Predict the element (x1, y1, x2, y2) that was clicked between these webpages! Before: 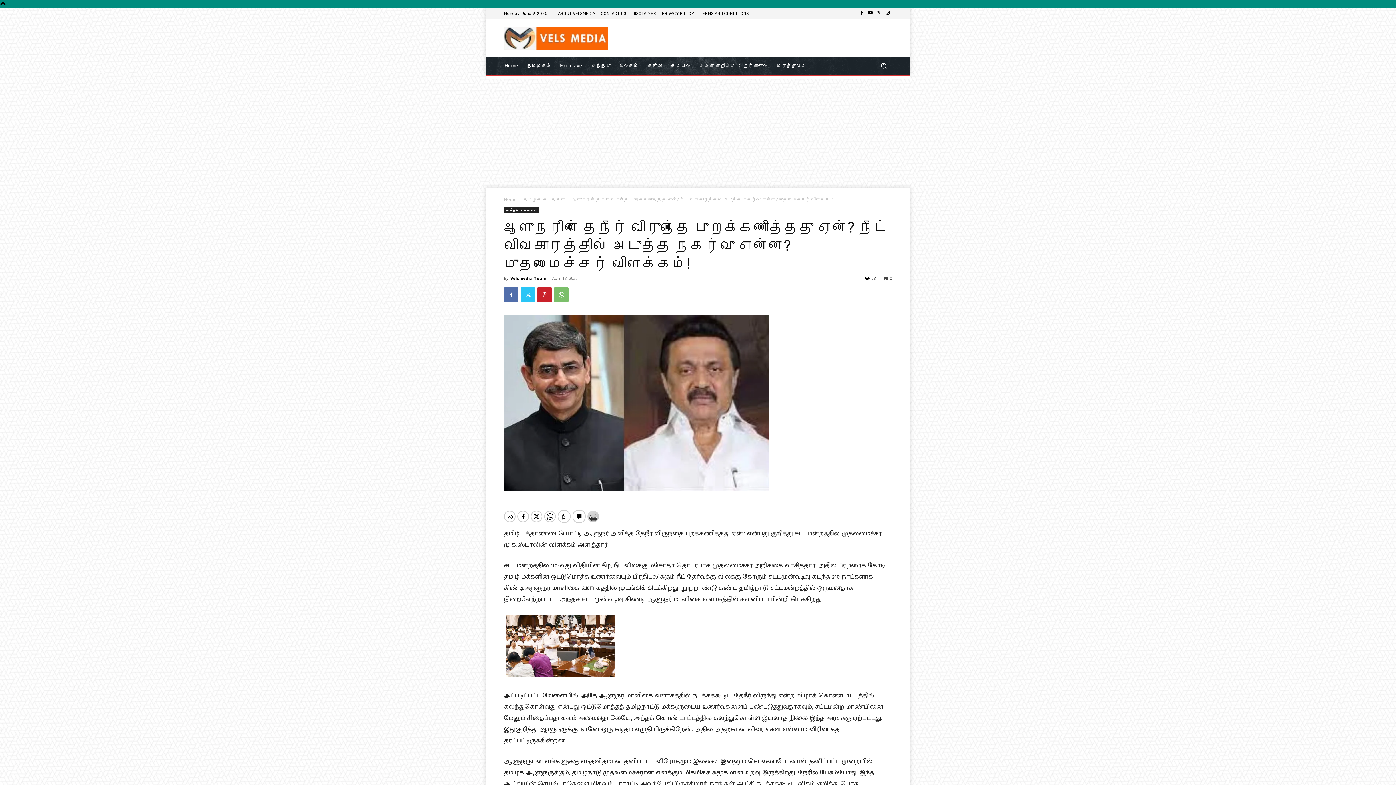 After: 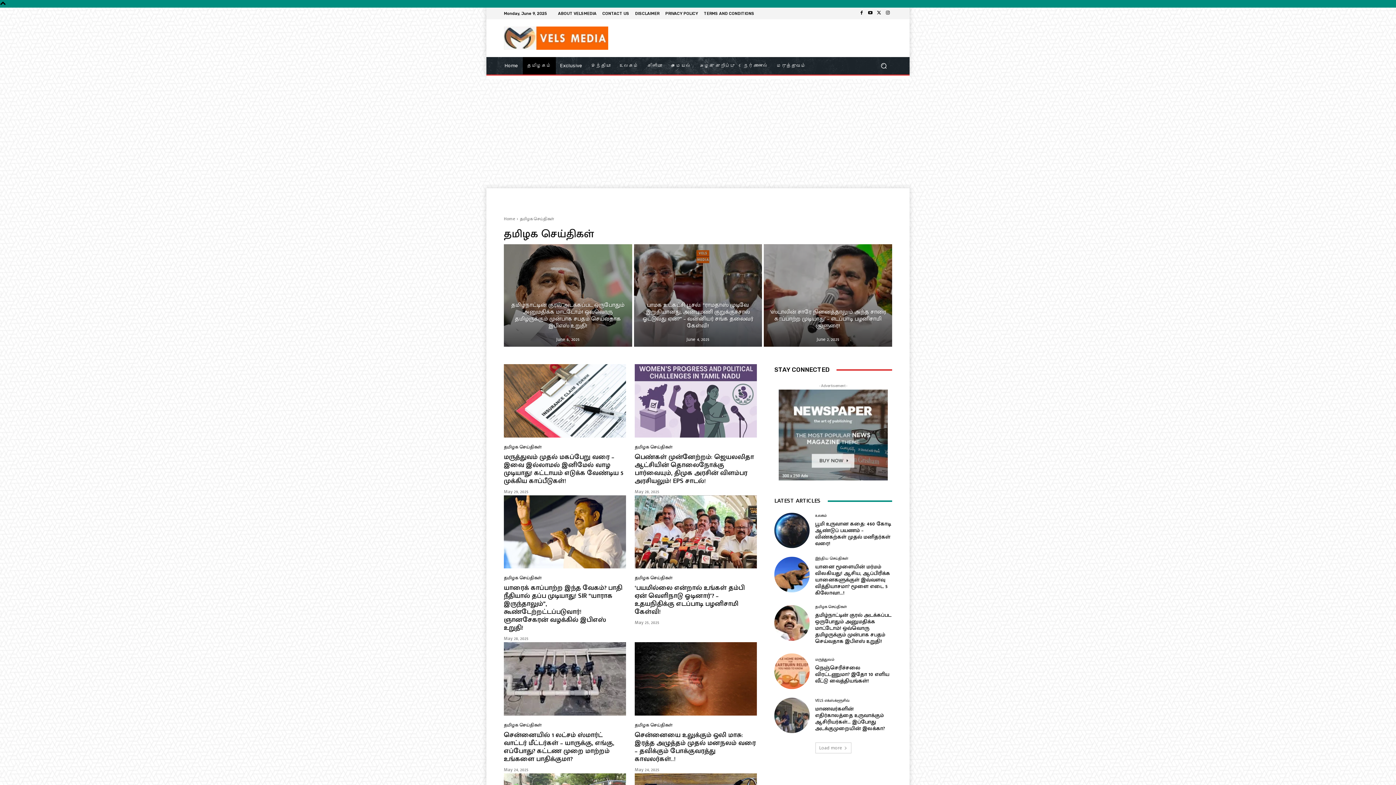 Action: bbox: (523, 196, 565, 202) label: தமிழக செய்திகள்